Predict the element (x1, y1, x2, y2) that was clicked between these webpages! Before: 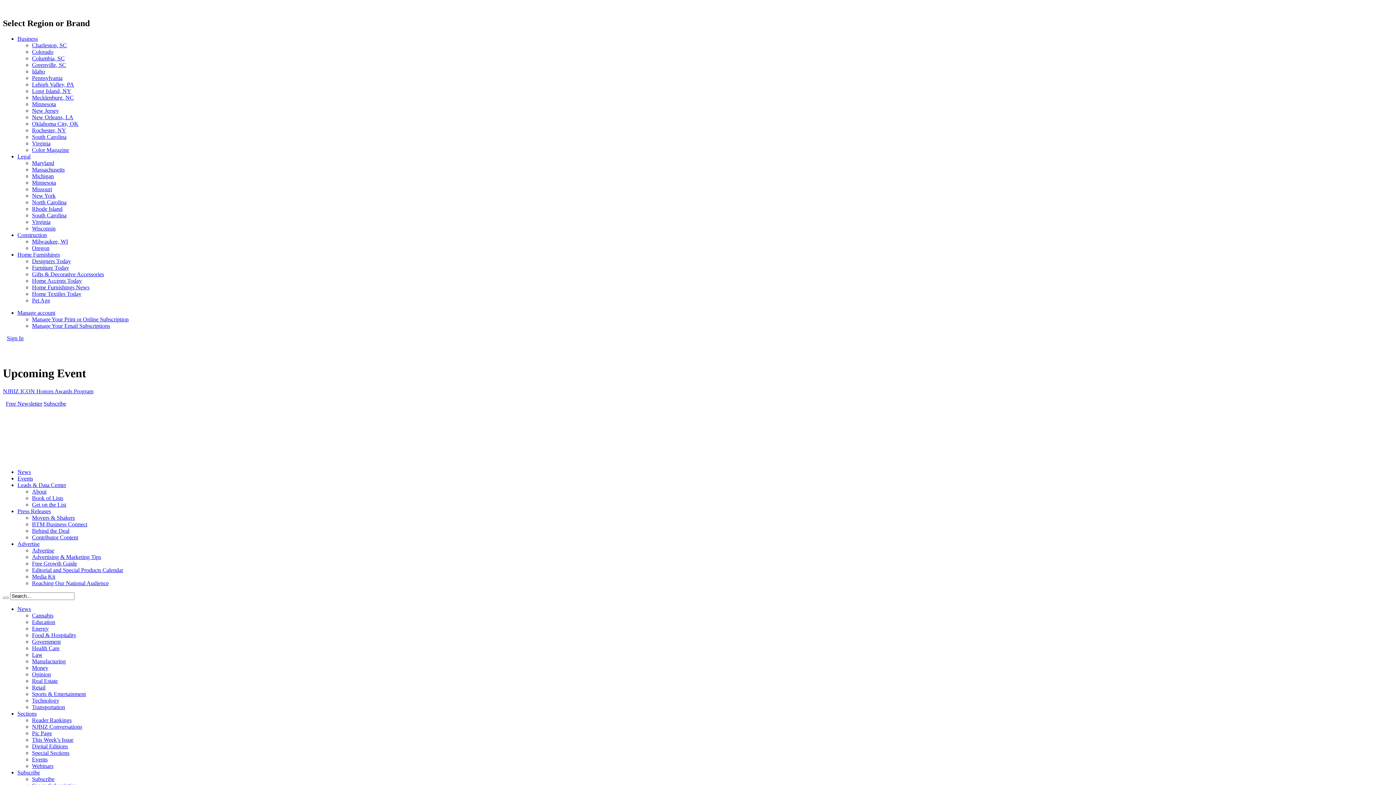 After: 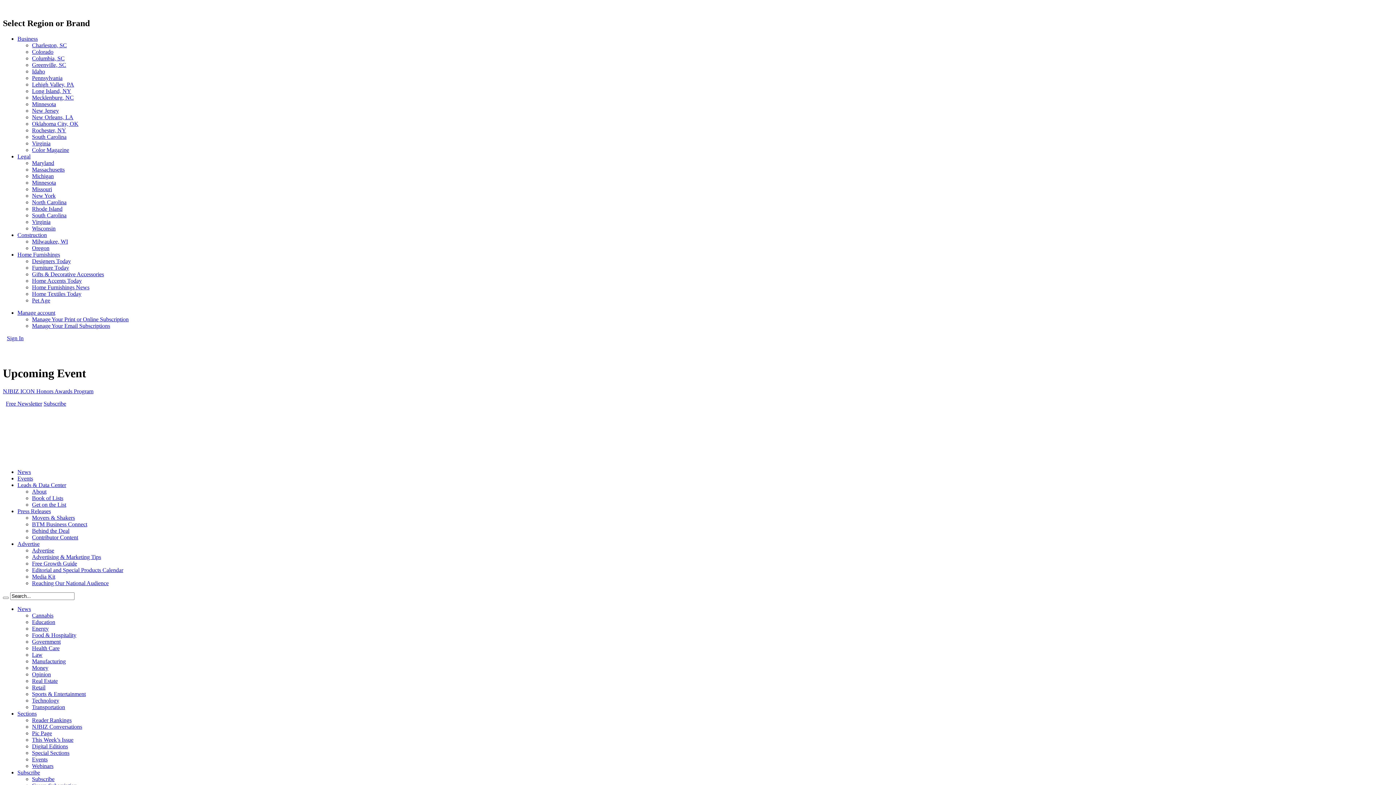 Action: label: Idaho bbox: (32, 68, 45, 74)